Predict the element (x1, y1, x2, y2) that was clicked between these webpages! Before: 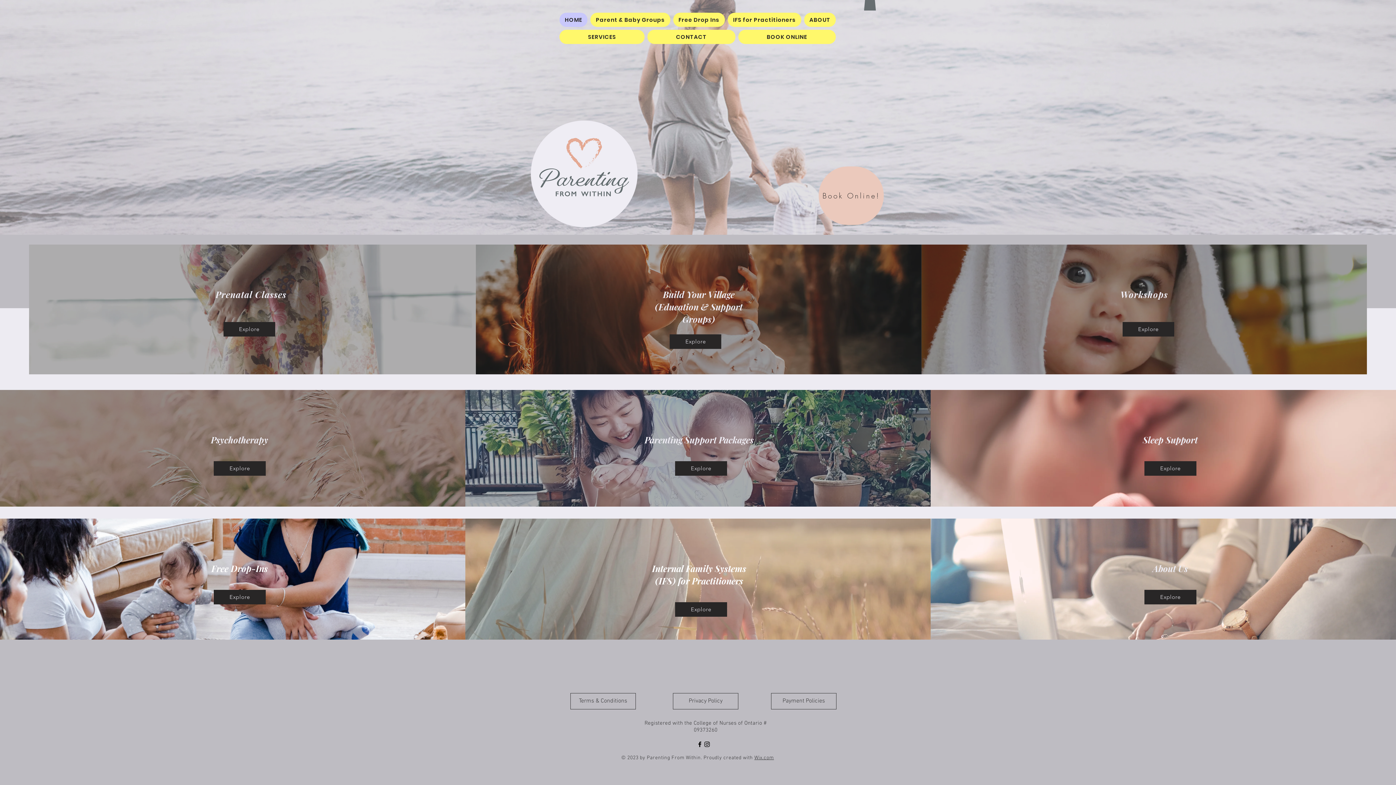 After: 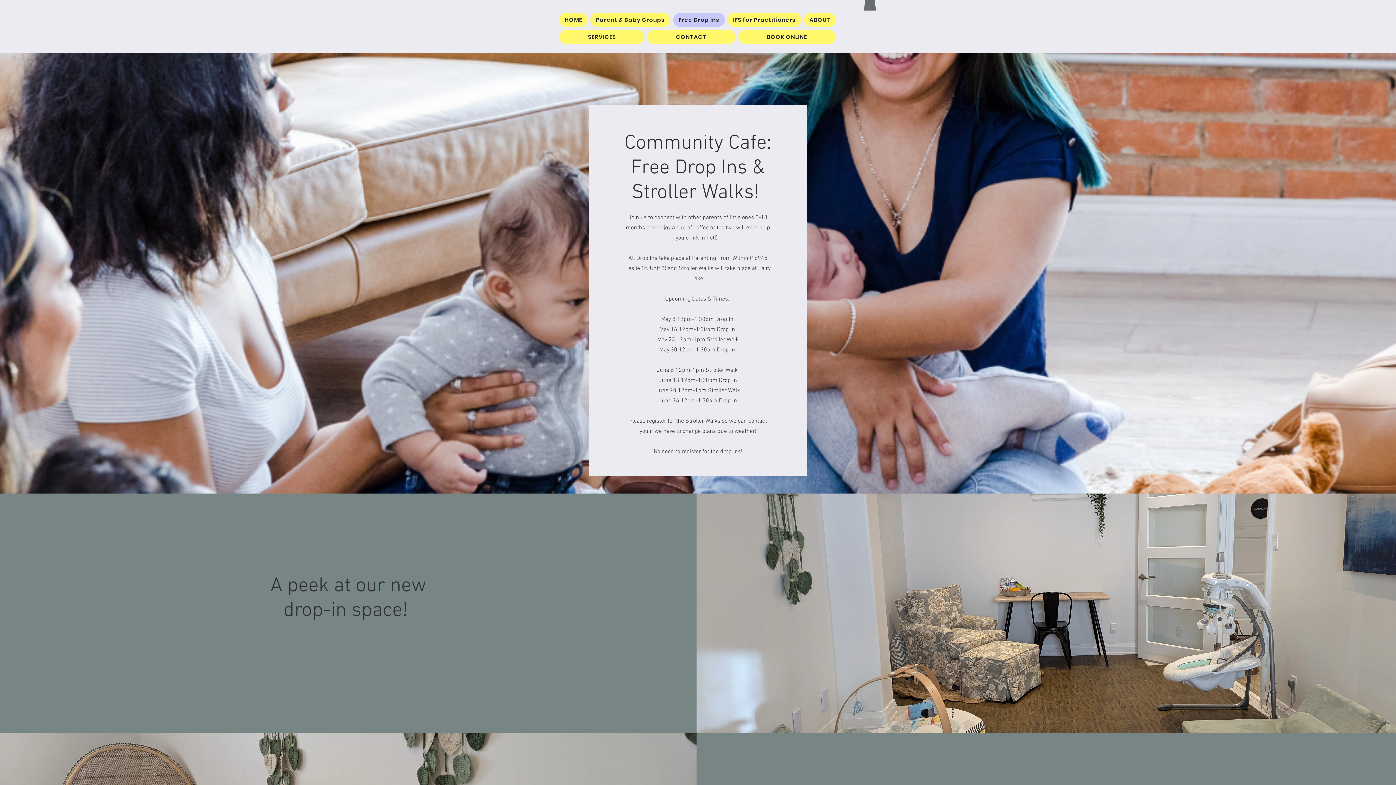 Action: bbox: (673, 12, 725, 26) label: Free Drop Ins